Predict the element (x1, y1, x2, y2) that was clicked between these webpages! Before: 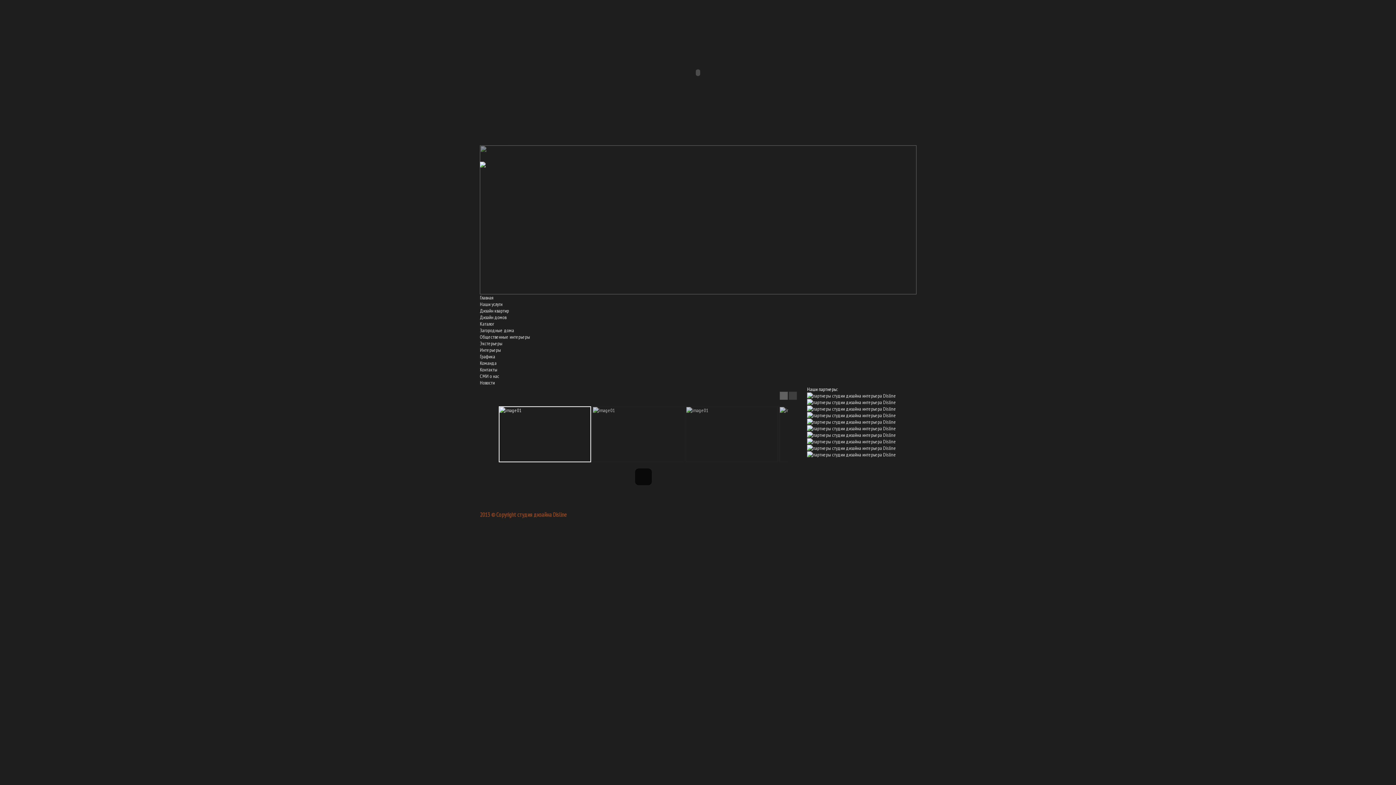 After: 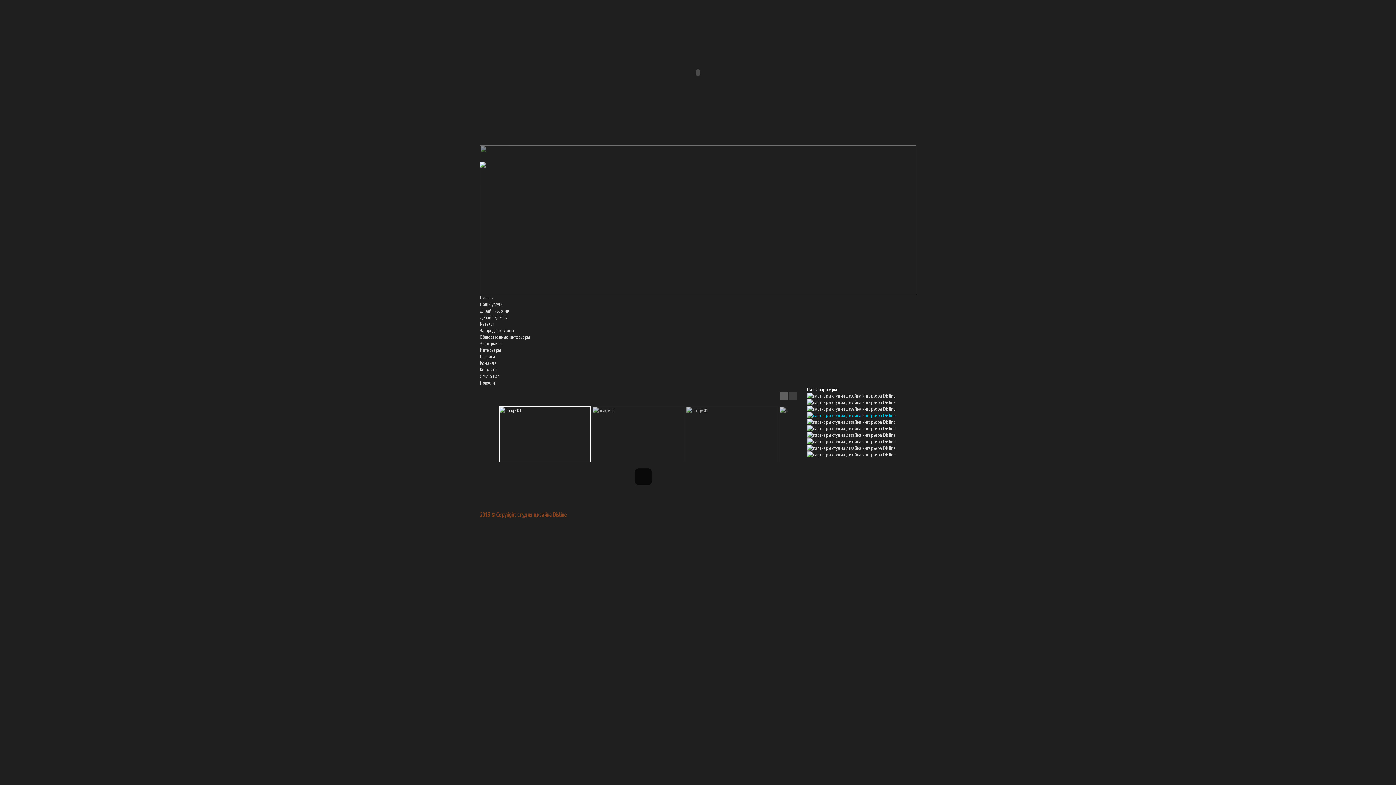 Action: bbox: (807, 411, 896, 418)